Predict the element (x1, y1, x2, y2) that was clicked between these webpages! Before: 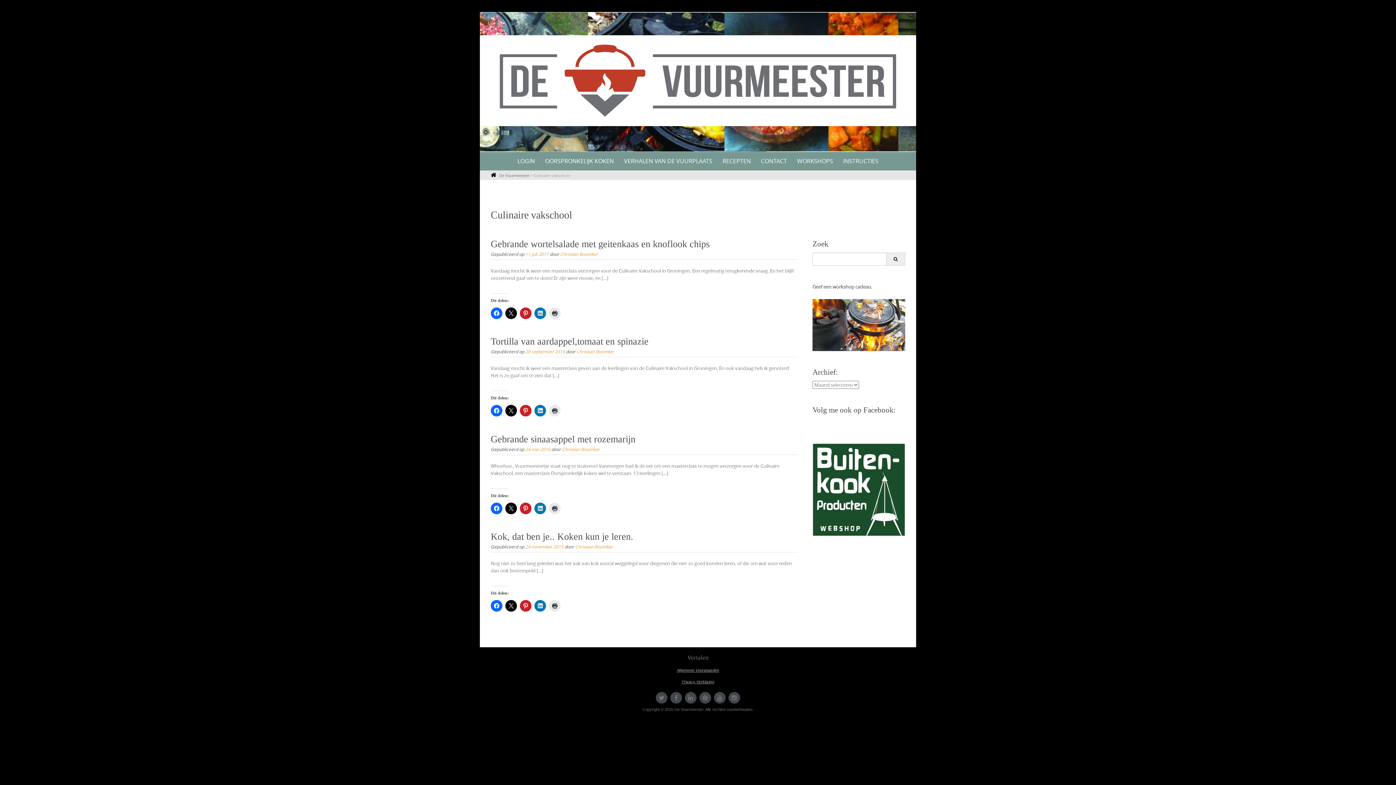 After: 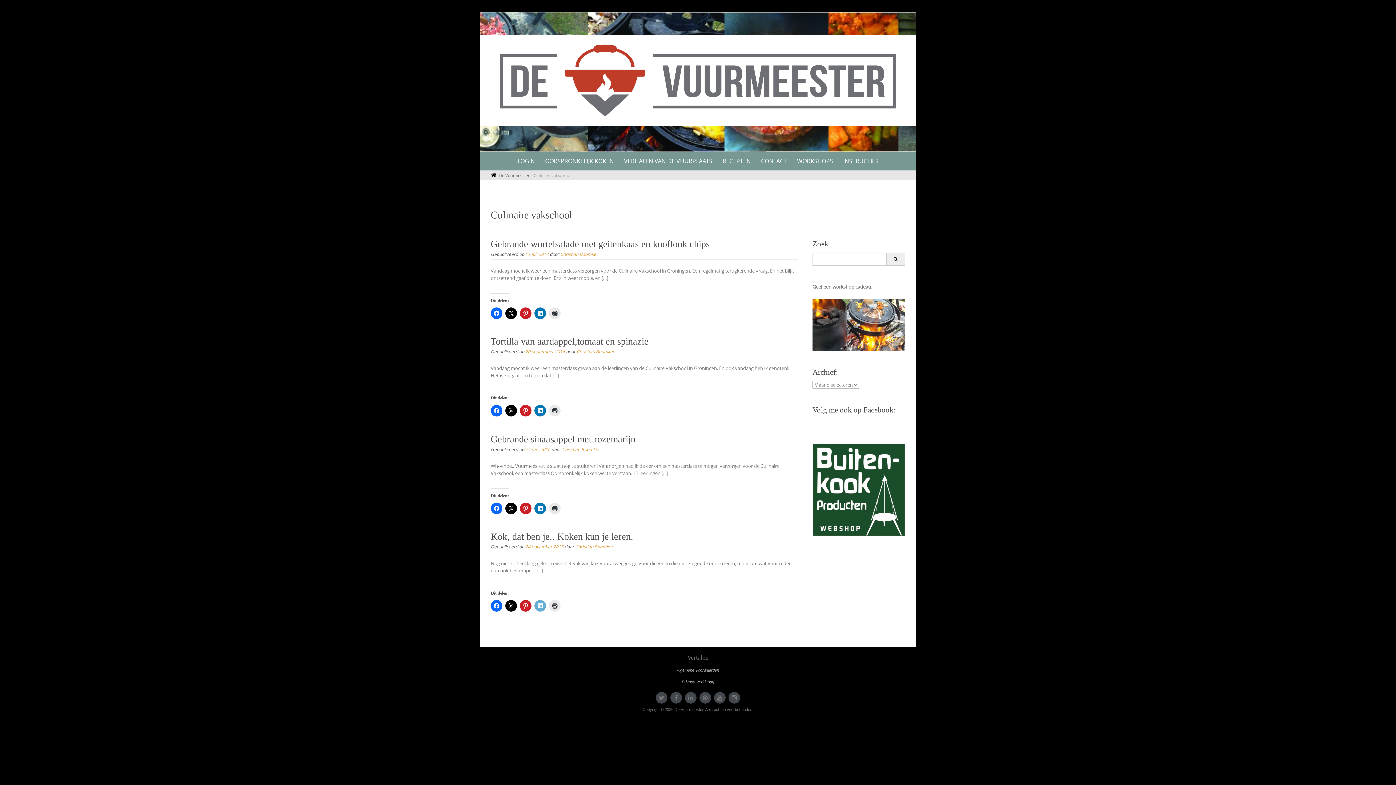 Action: bbox: (534, 600, 546, 612)